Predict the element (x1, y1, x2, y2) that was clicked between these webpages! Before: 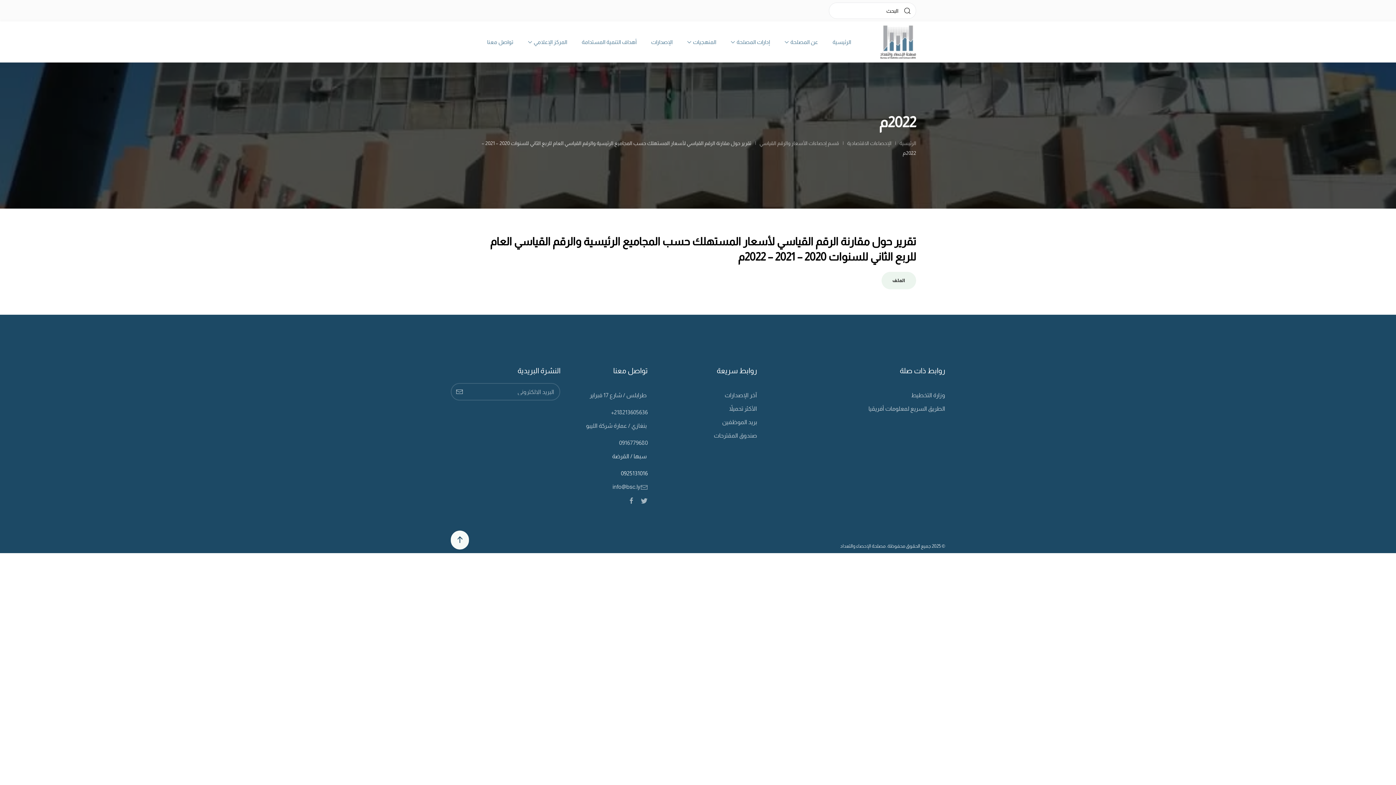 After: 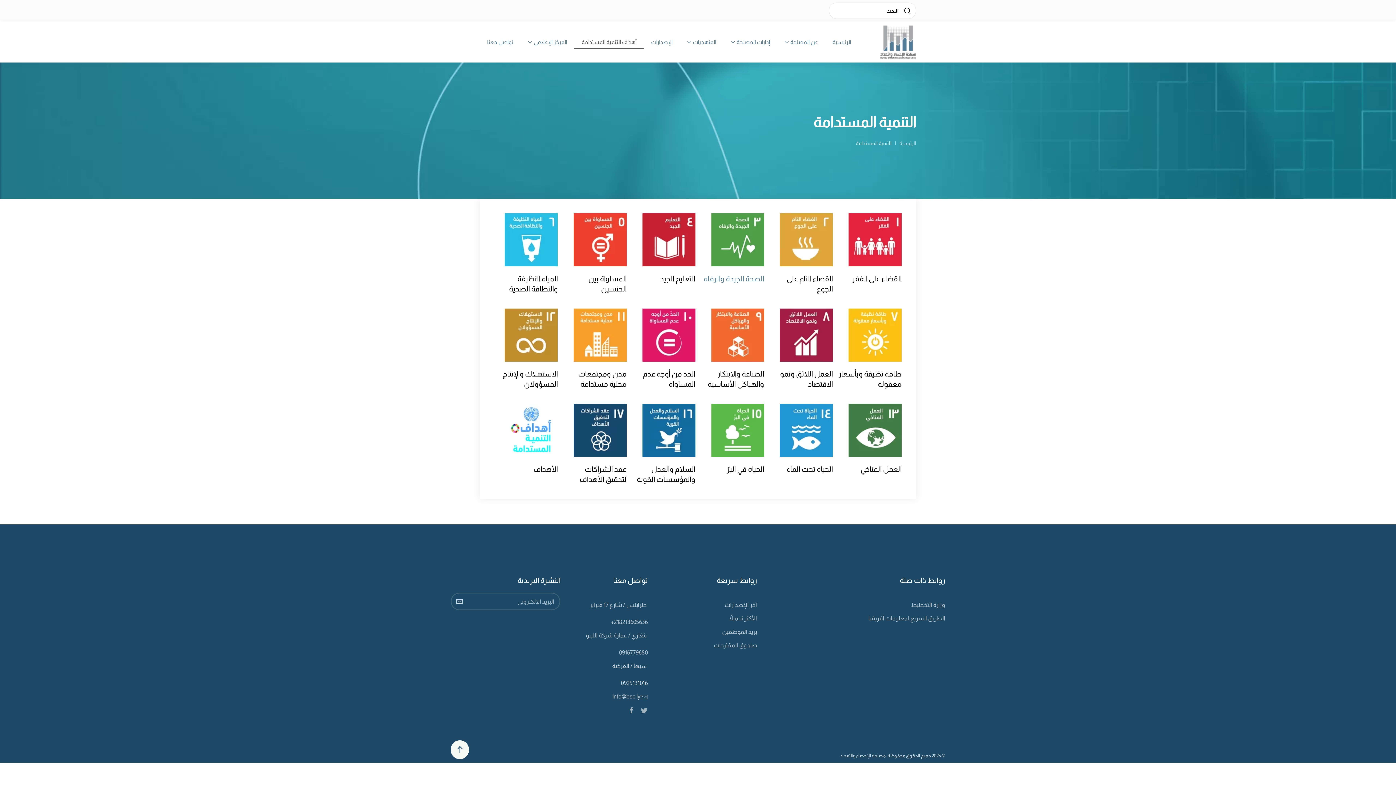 Action: label: أهداف التنمية المستدامة bbox: (574, 27, 644, 56)